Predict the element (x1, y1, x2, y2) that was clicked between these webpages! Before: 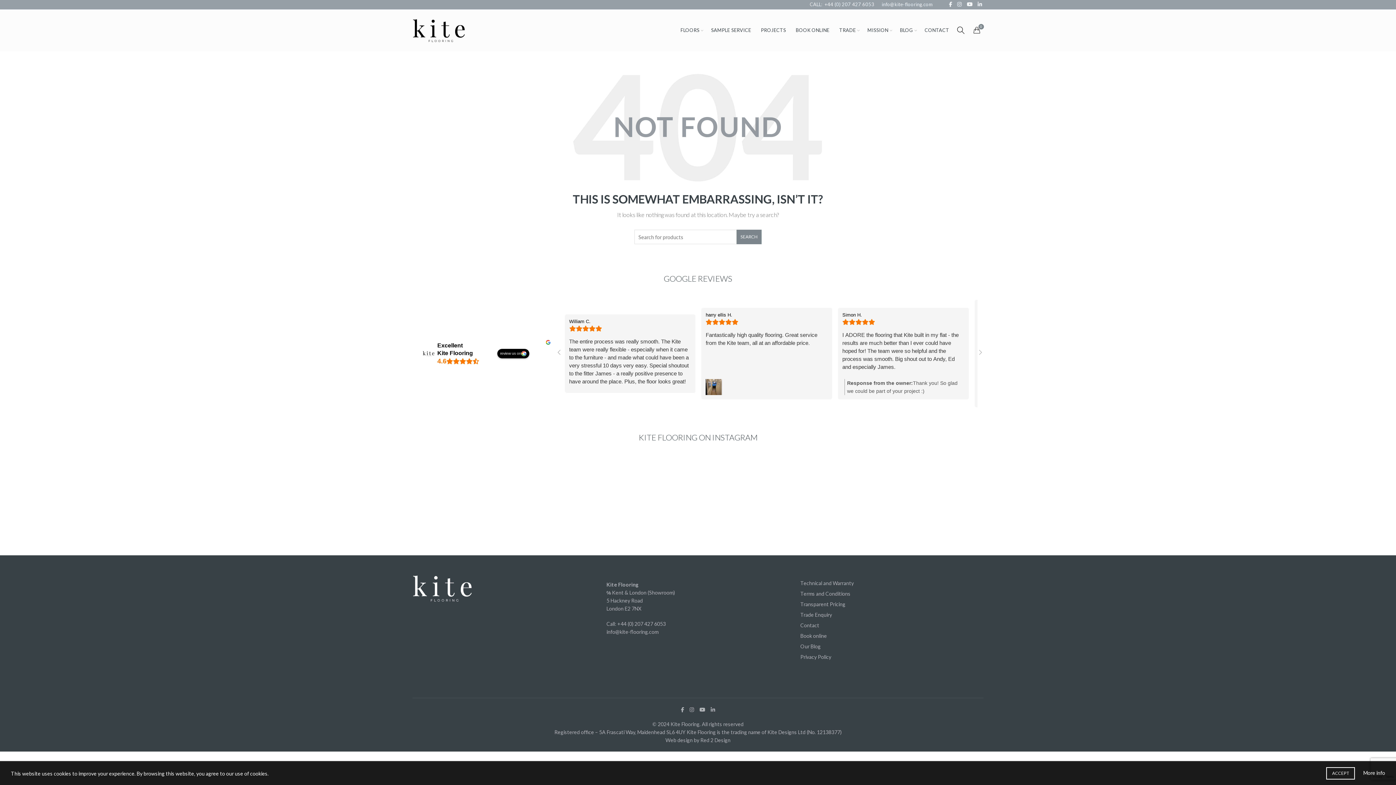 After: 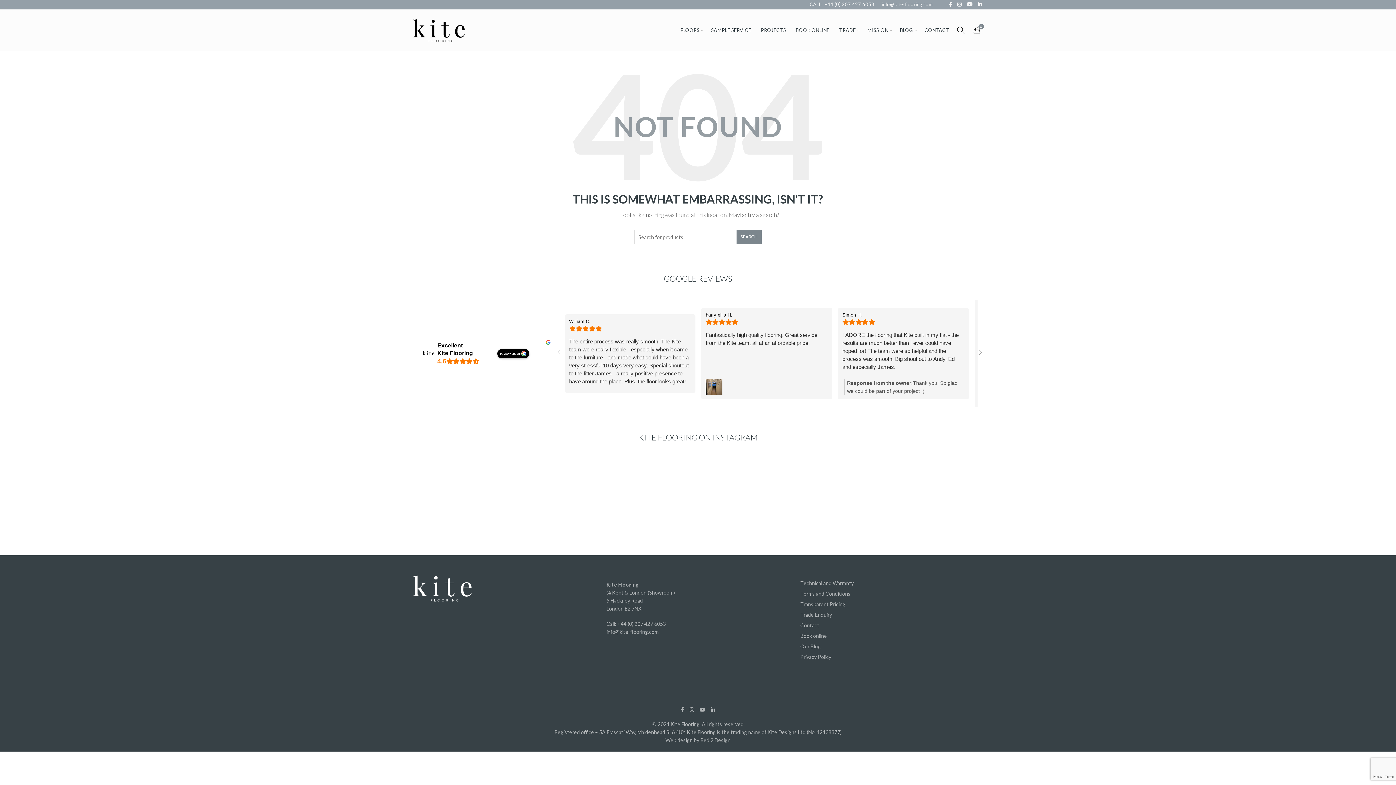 Action: label: ACCEPT bbox: (1326, 768, 1355, 780)